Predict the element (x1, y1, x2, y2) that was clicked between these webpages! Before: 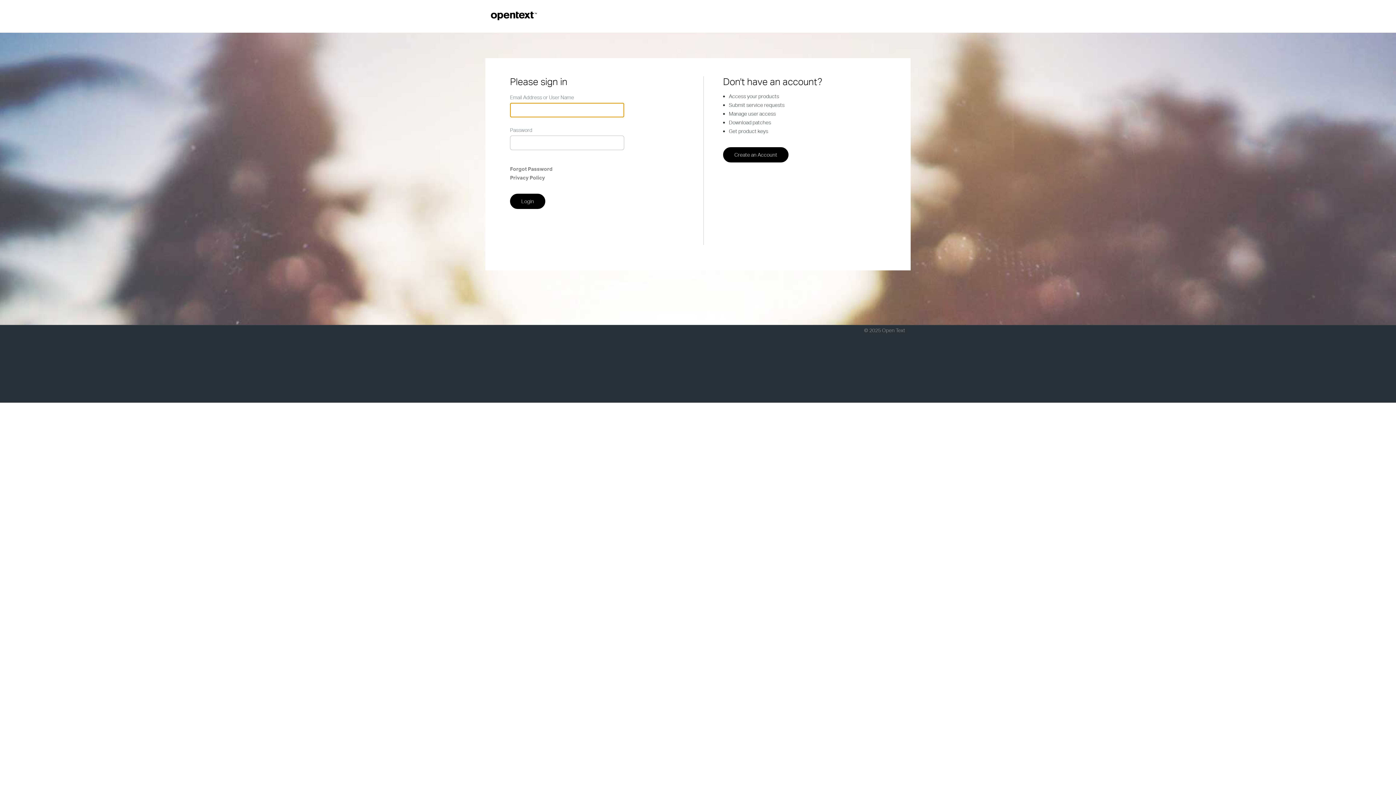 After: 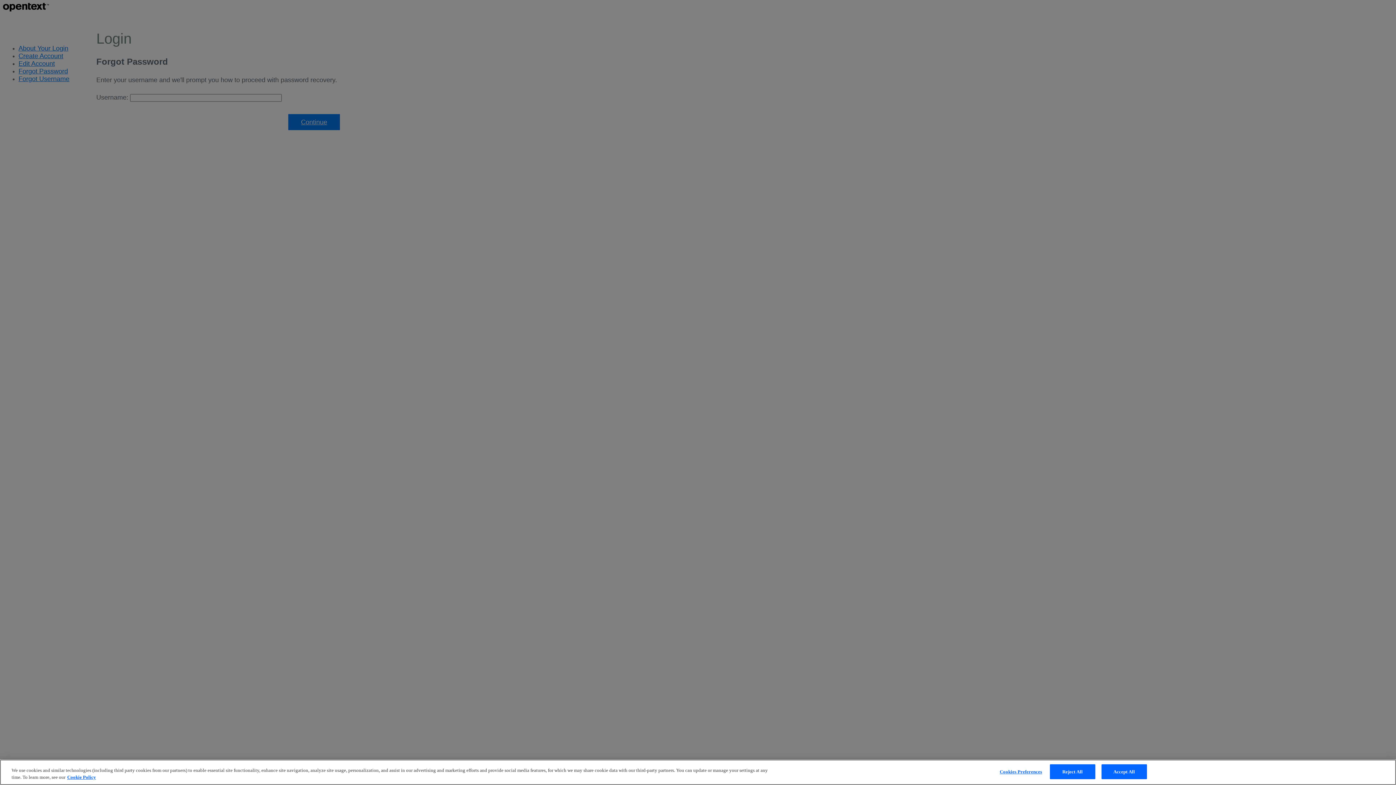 Action: bbox: (510, 165, 552, 172) label: Forgot Password